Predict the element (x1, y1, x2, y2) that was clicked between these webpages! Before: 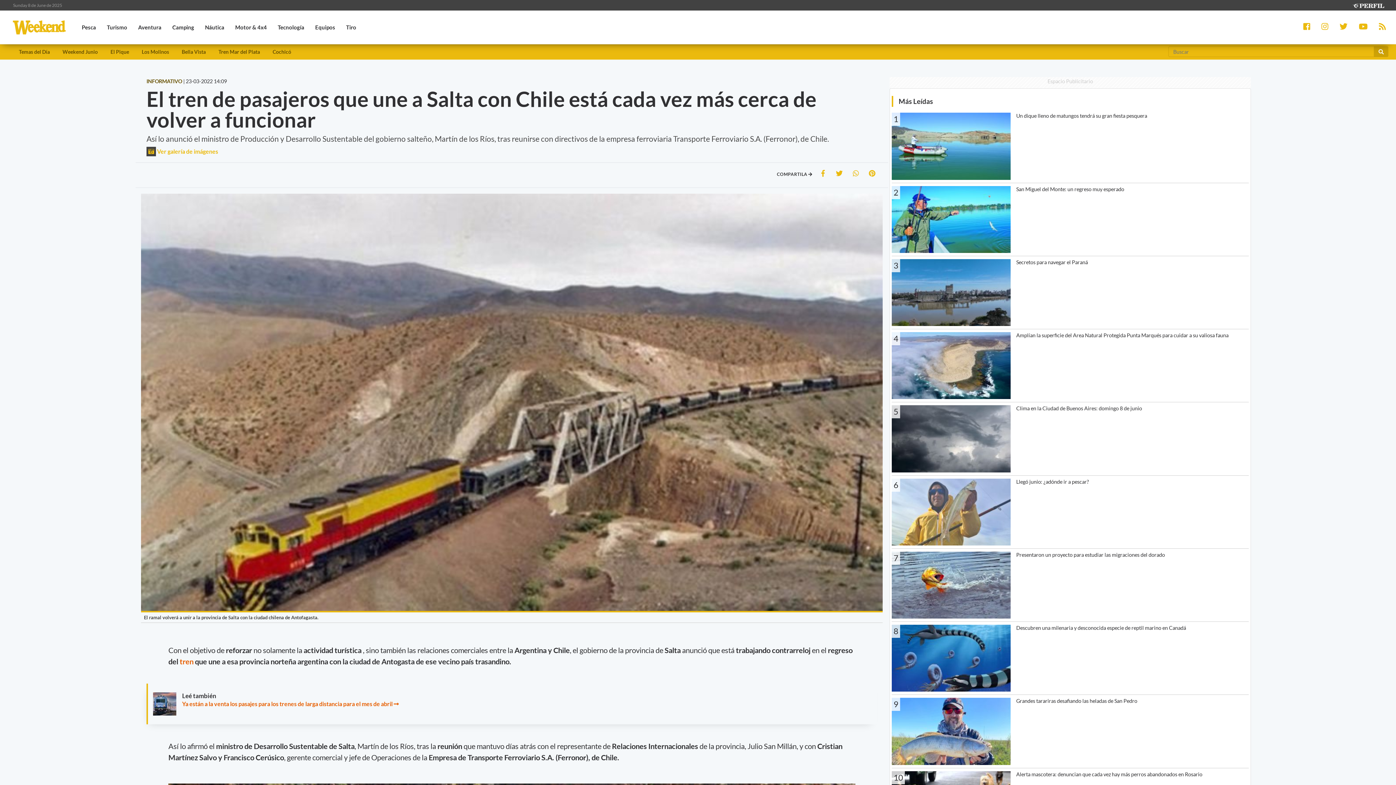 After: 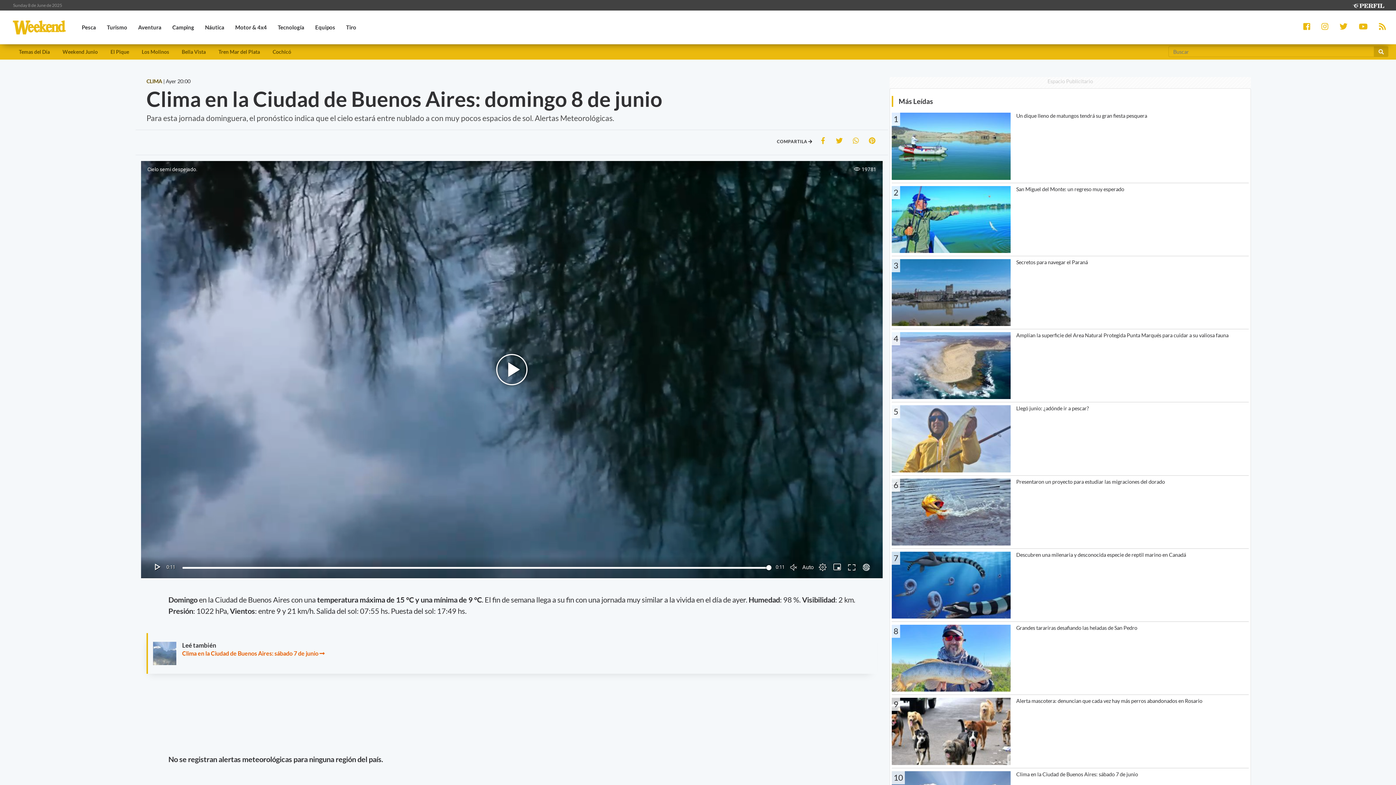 Action: bbox: (892, 402, 1249, 472) label: 5

Clima en la Ciudad de Buenos Aires: domingo 8 de junio